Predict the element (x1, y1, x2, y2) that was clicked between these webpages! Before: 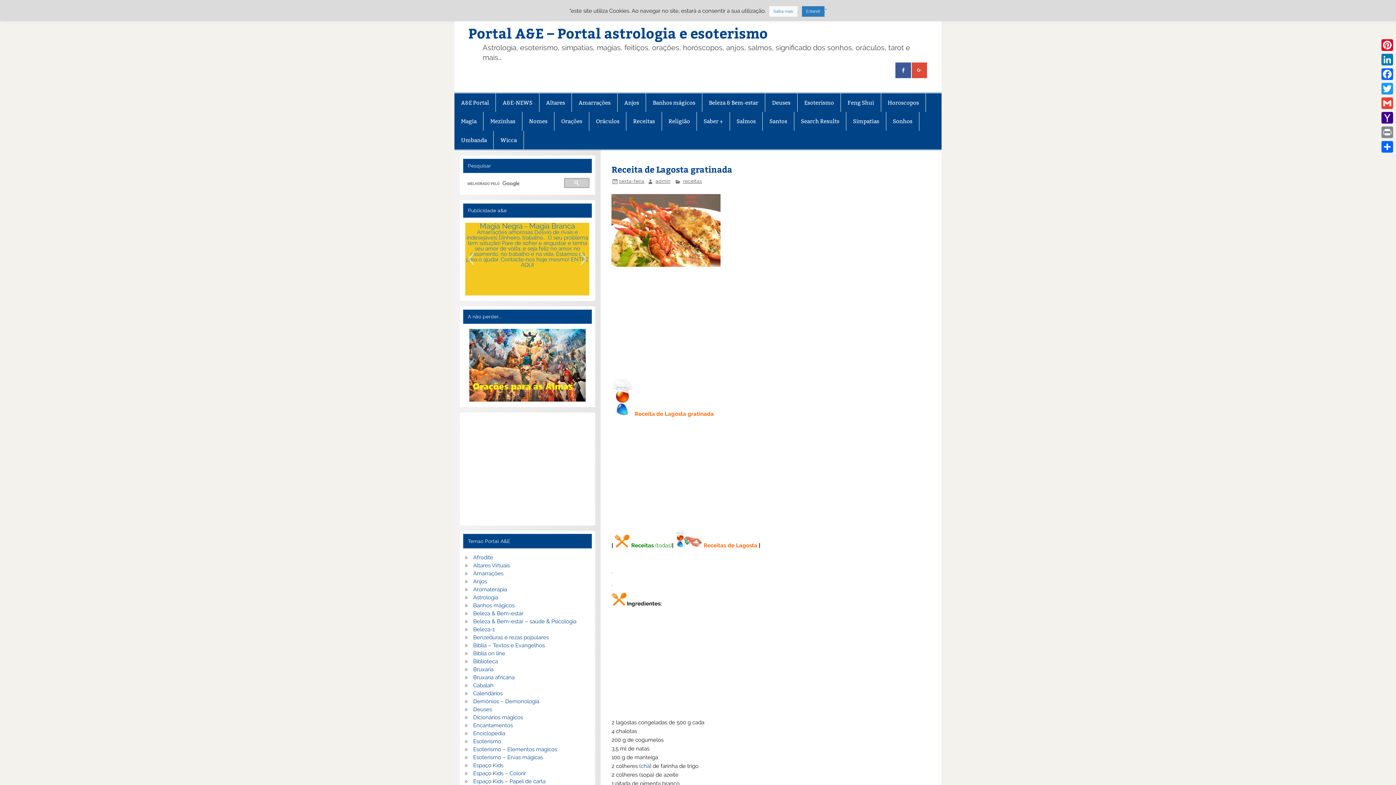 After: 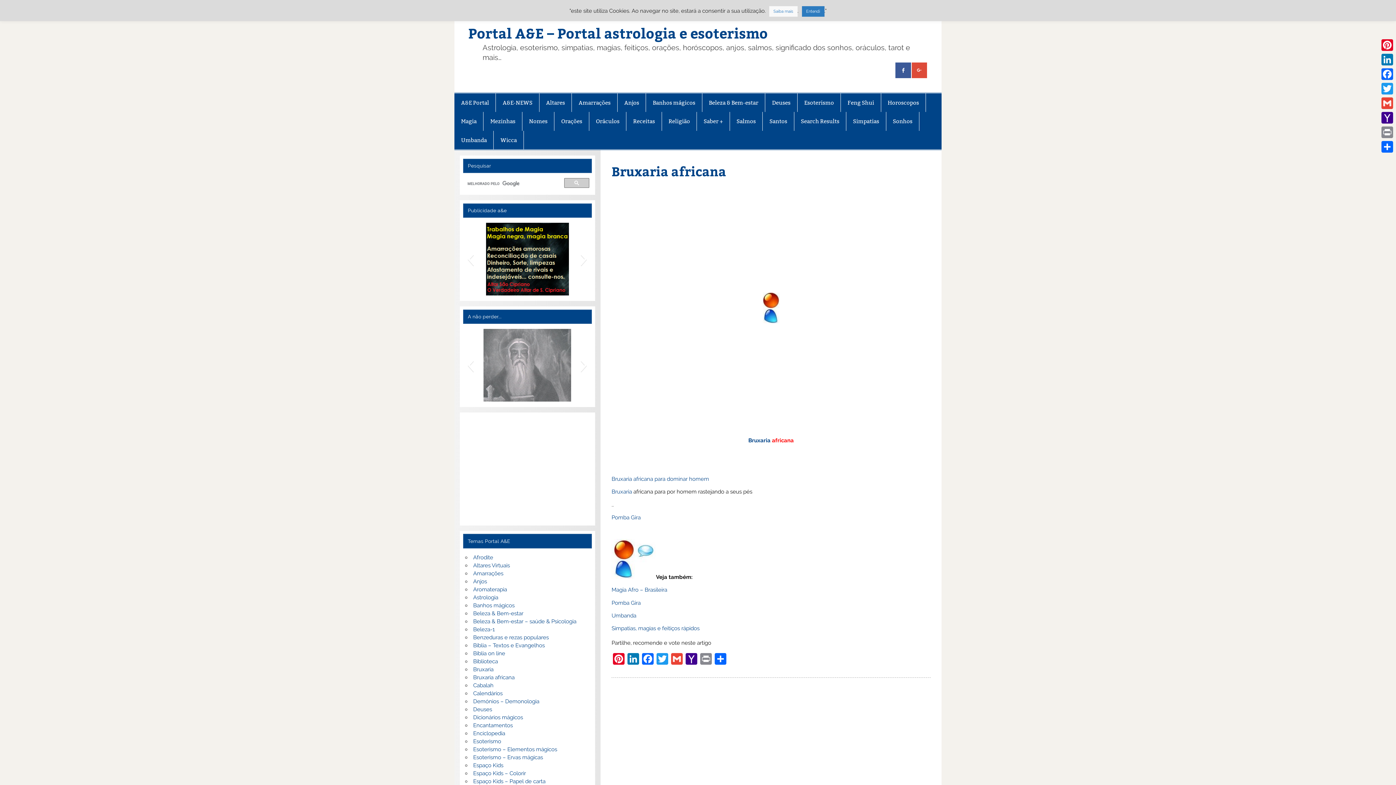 Action: label: Bruxaria africana bbox: (473, 674, 514, 680)